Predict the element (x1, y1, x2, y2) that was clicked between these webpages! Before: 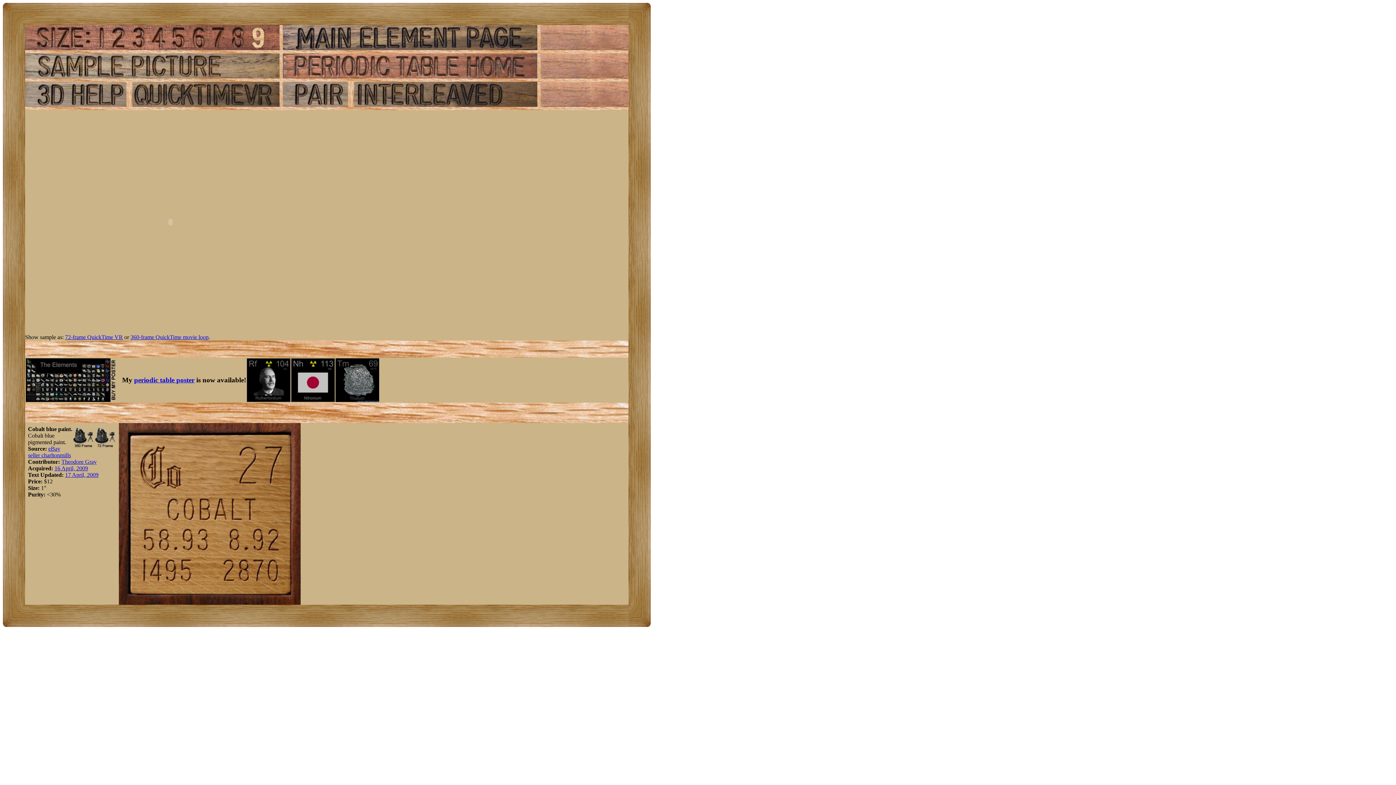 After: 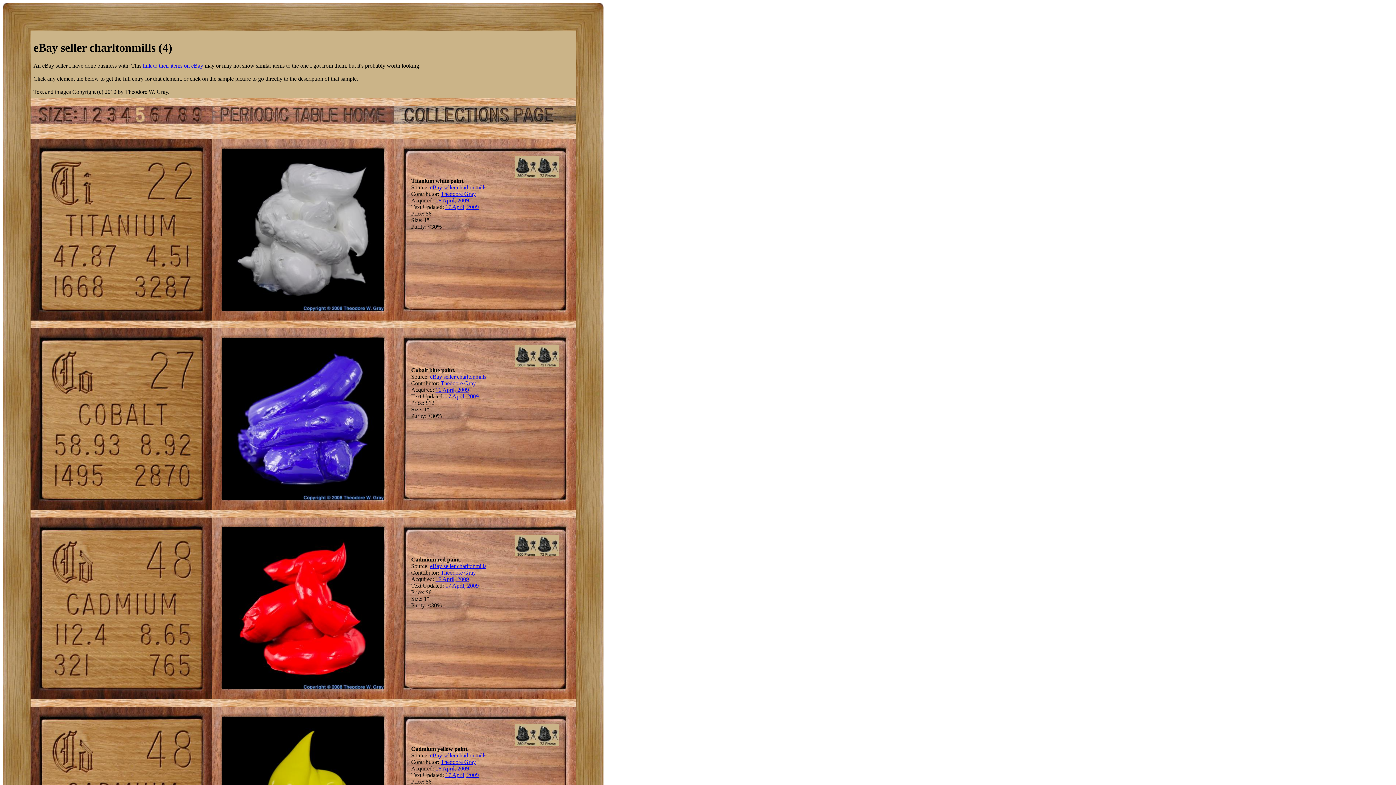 Action: bbox: (28, 445, 70, 458) label: eBay seller charltonmills